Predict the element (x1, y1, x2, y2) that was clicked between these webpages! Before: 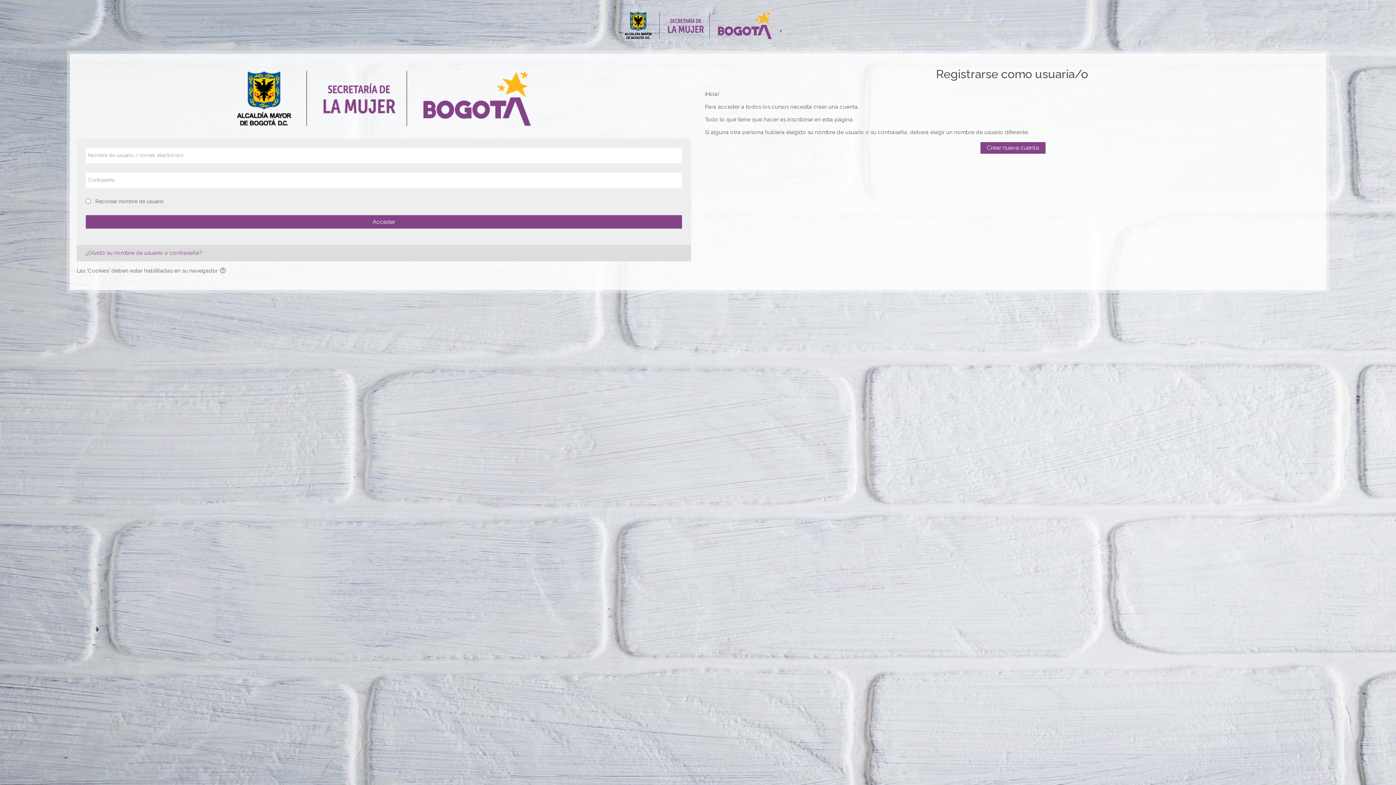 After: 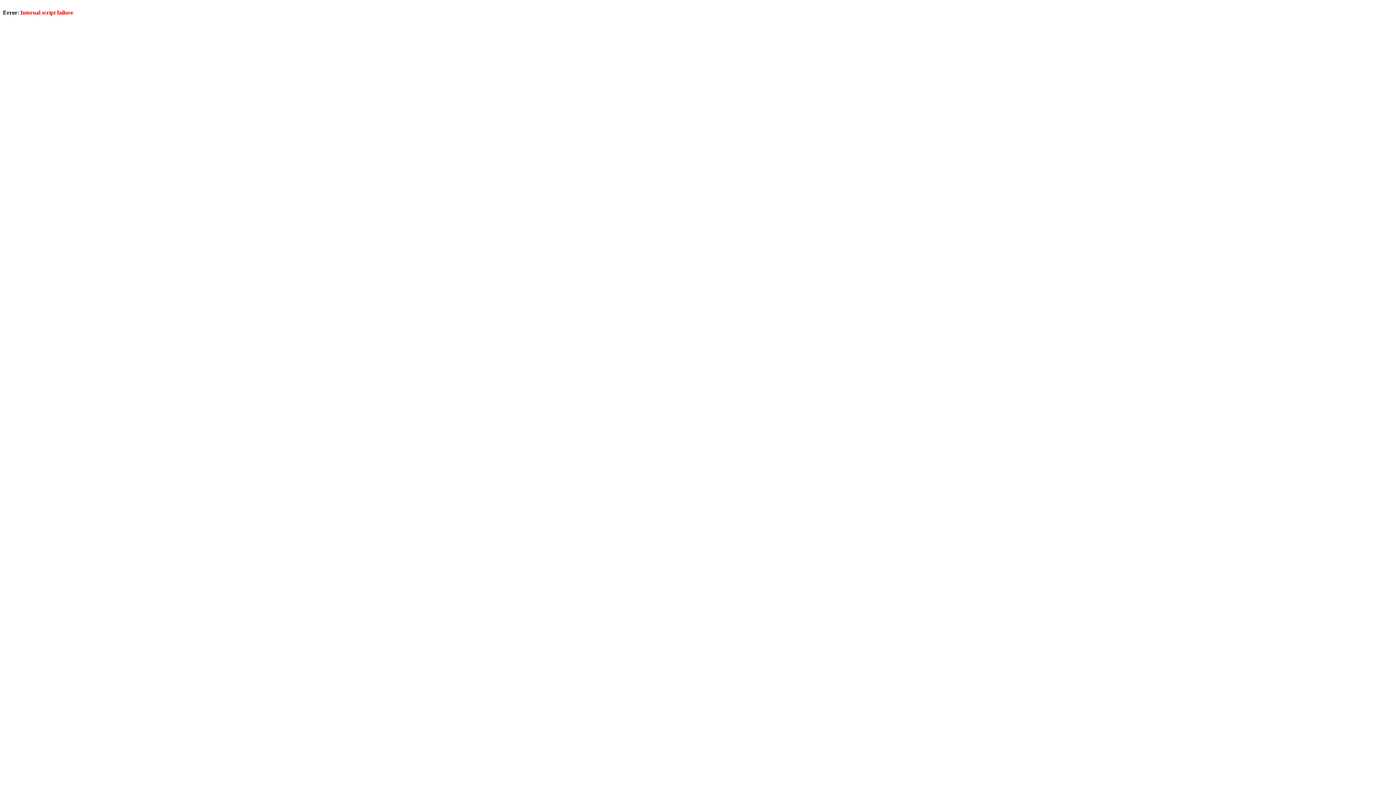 Action: bbox: (85, 215, 682, 228) label: Acceder